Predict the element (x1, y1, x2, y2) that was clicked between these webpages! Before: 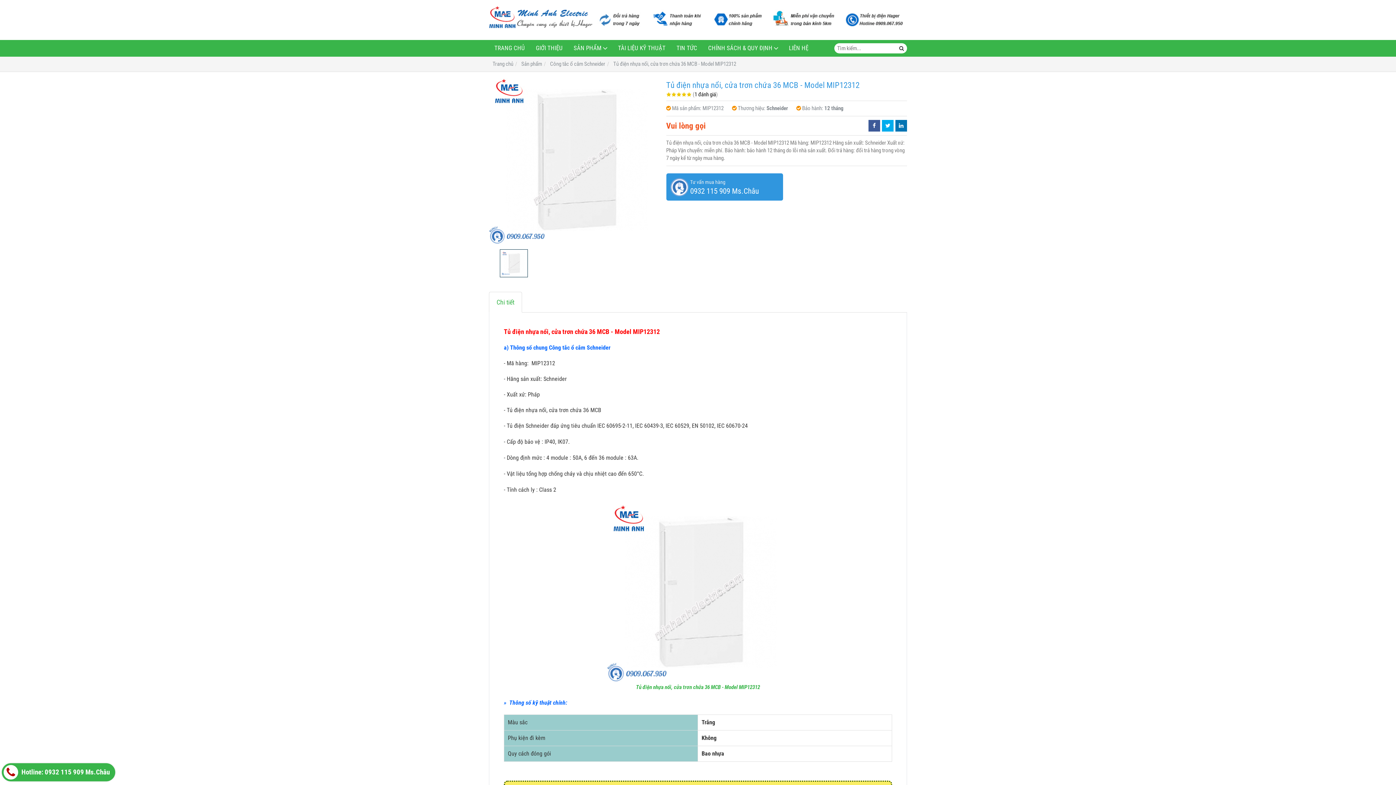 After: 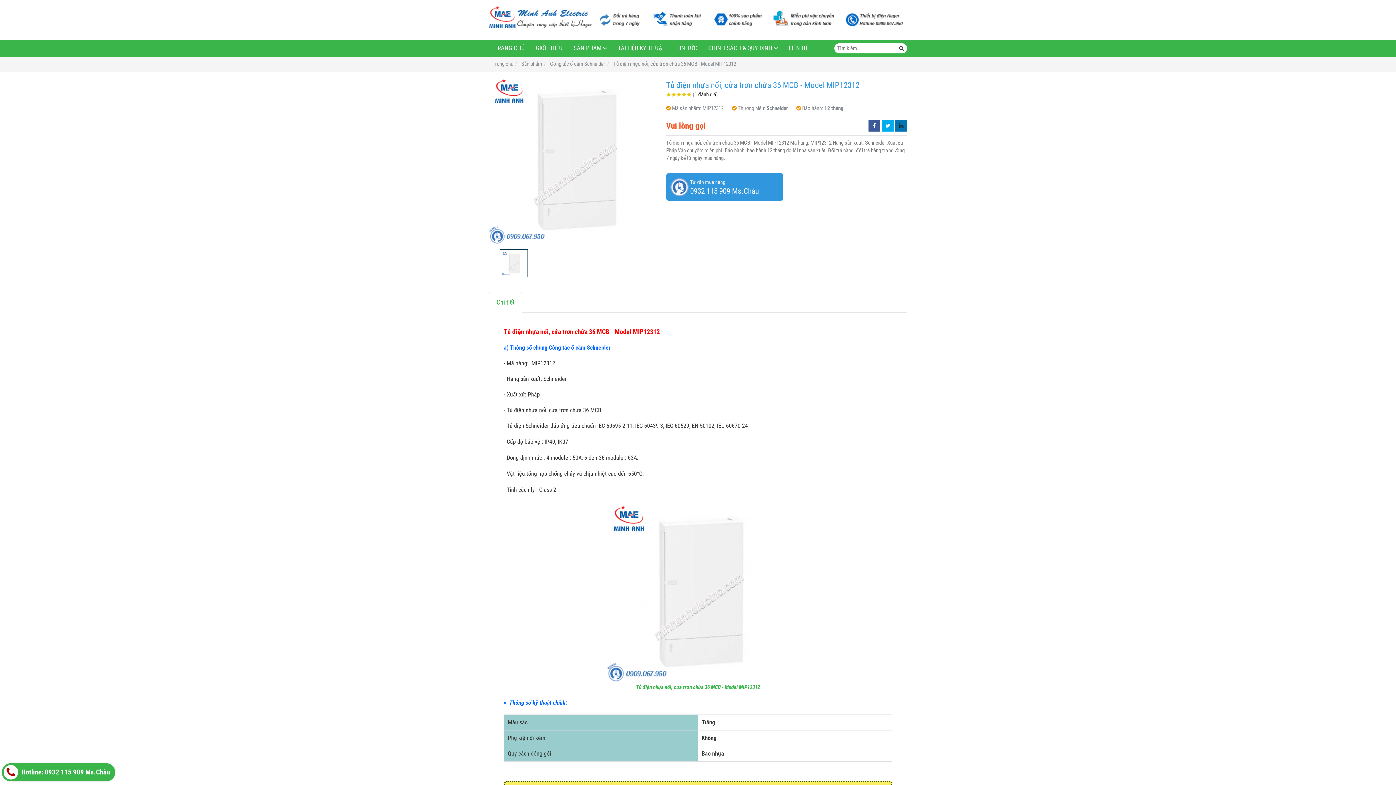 Action: bbox: (895, 120, 907, 131)